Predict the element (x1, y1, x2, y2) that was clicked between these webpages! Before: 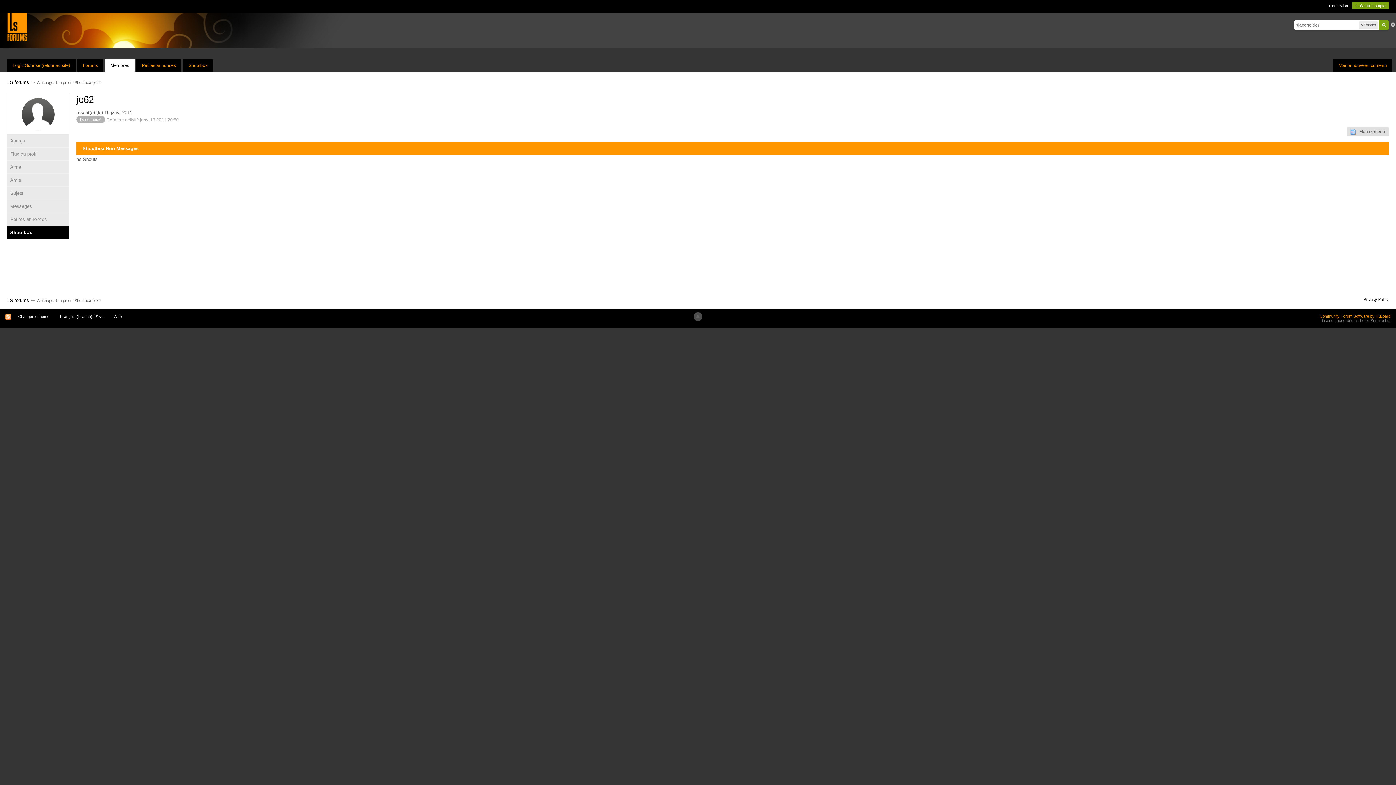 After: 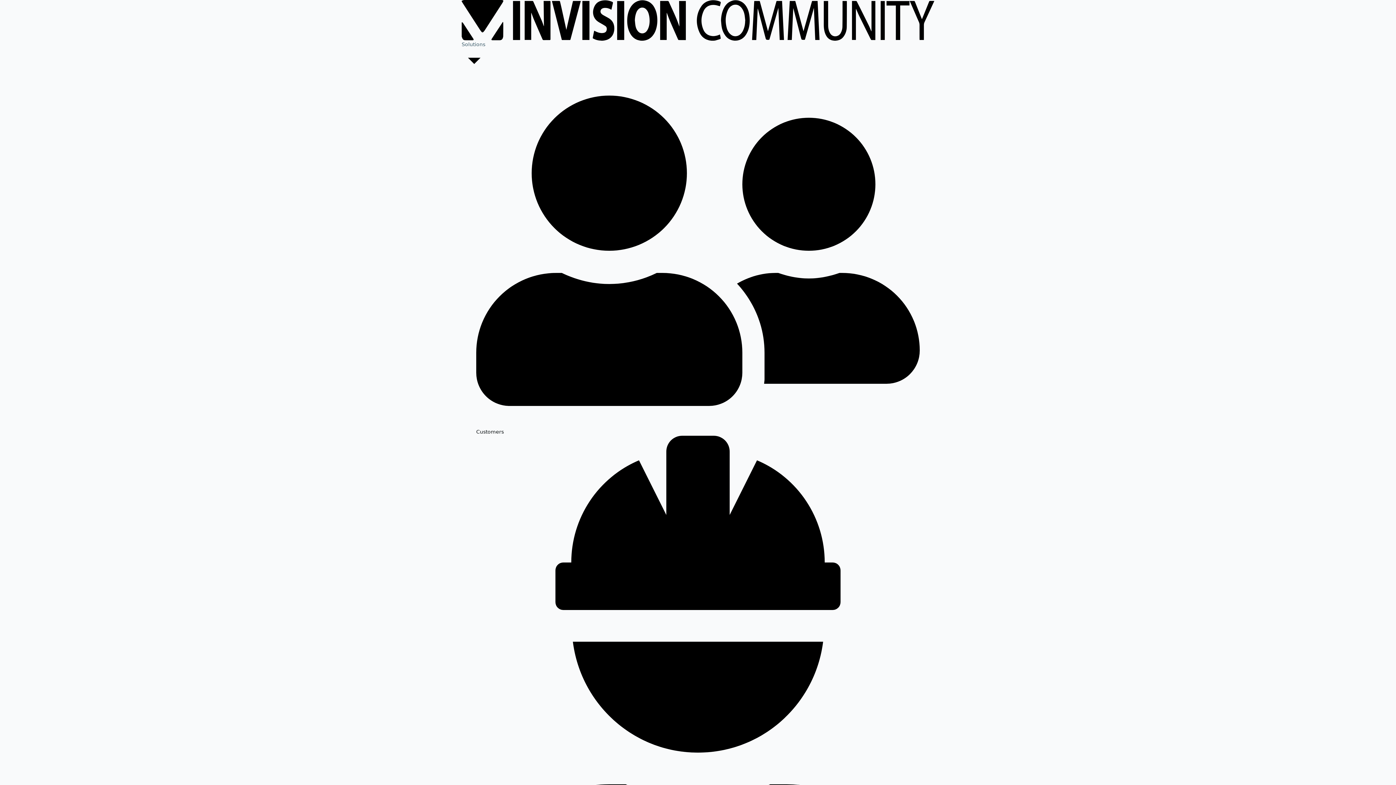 Action: label: Community Forum Software by IP.Board bbox: (1320, 314, 1390, 318)